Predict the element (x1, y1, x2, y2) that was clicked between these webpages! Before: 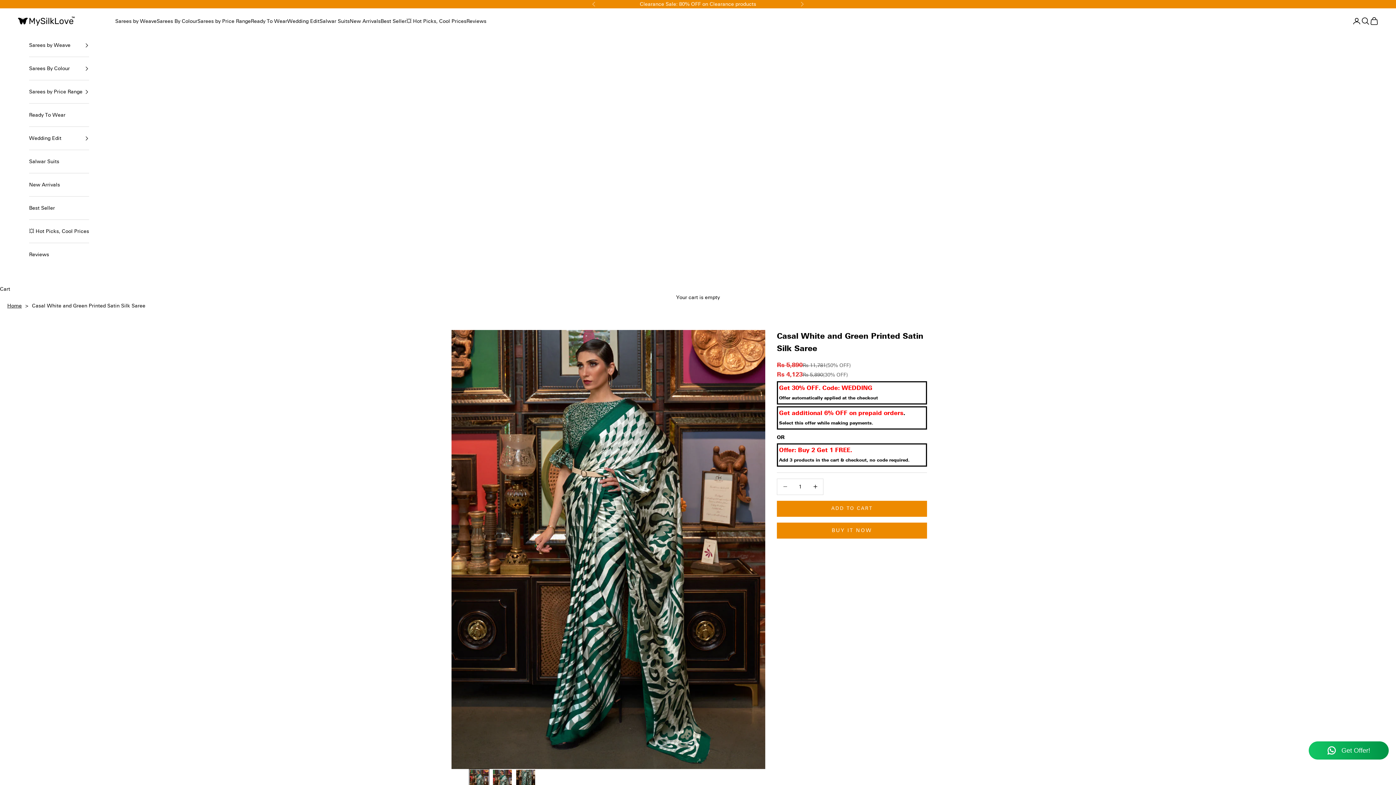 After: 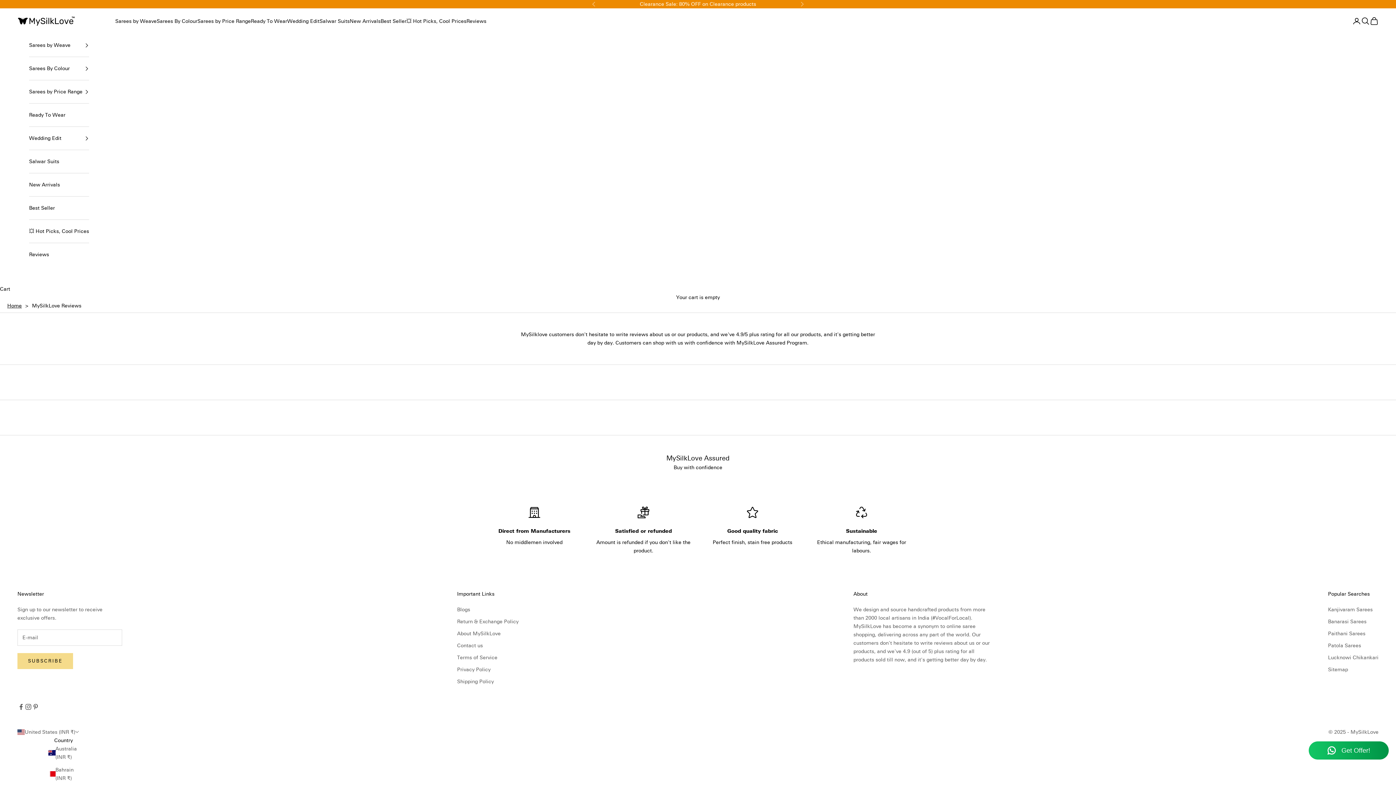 Action: label: Reviews bbox: (466, 16, 486, 25)